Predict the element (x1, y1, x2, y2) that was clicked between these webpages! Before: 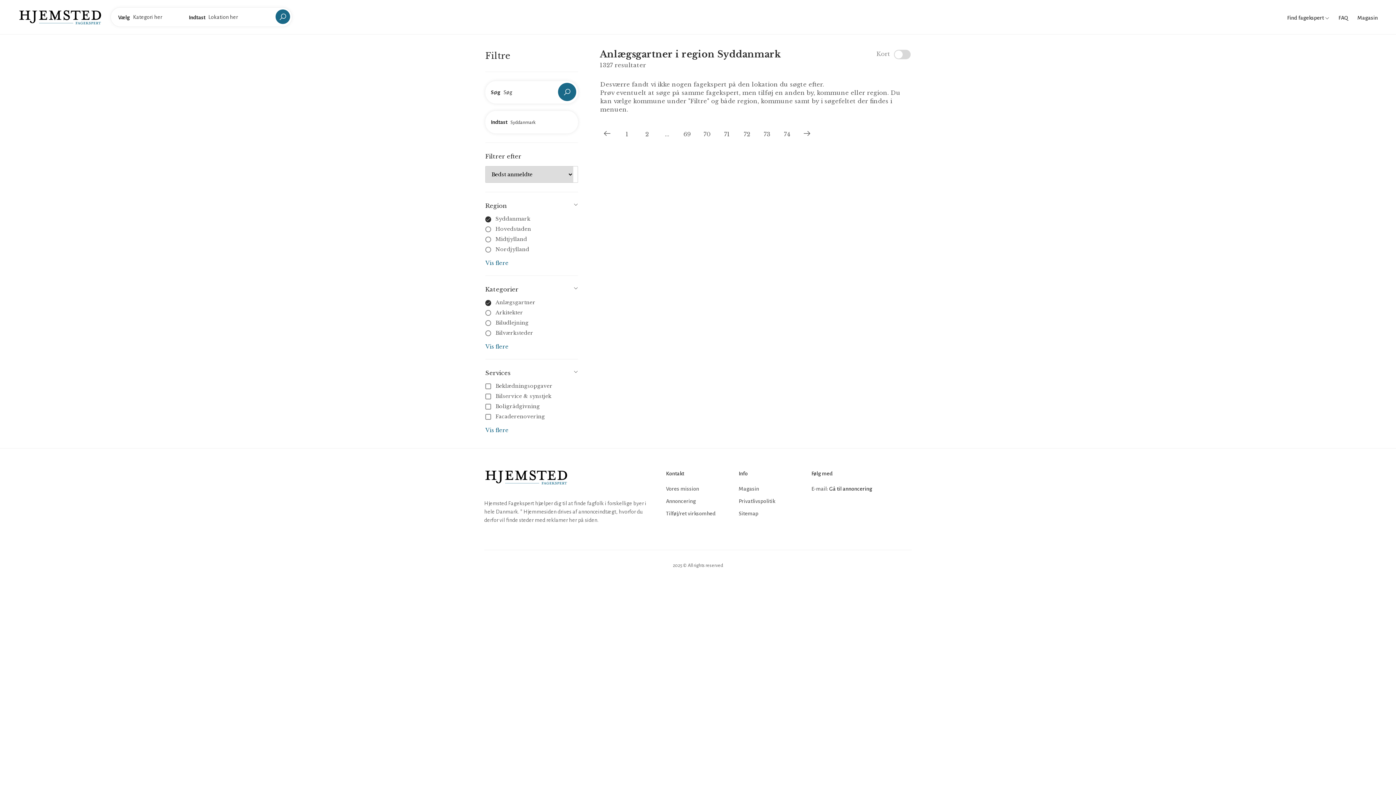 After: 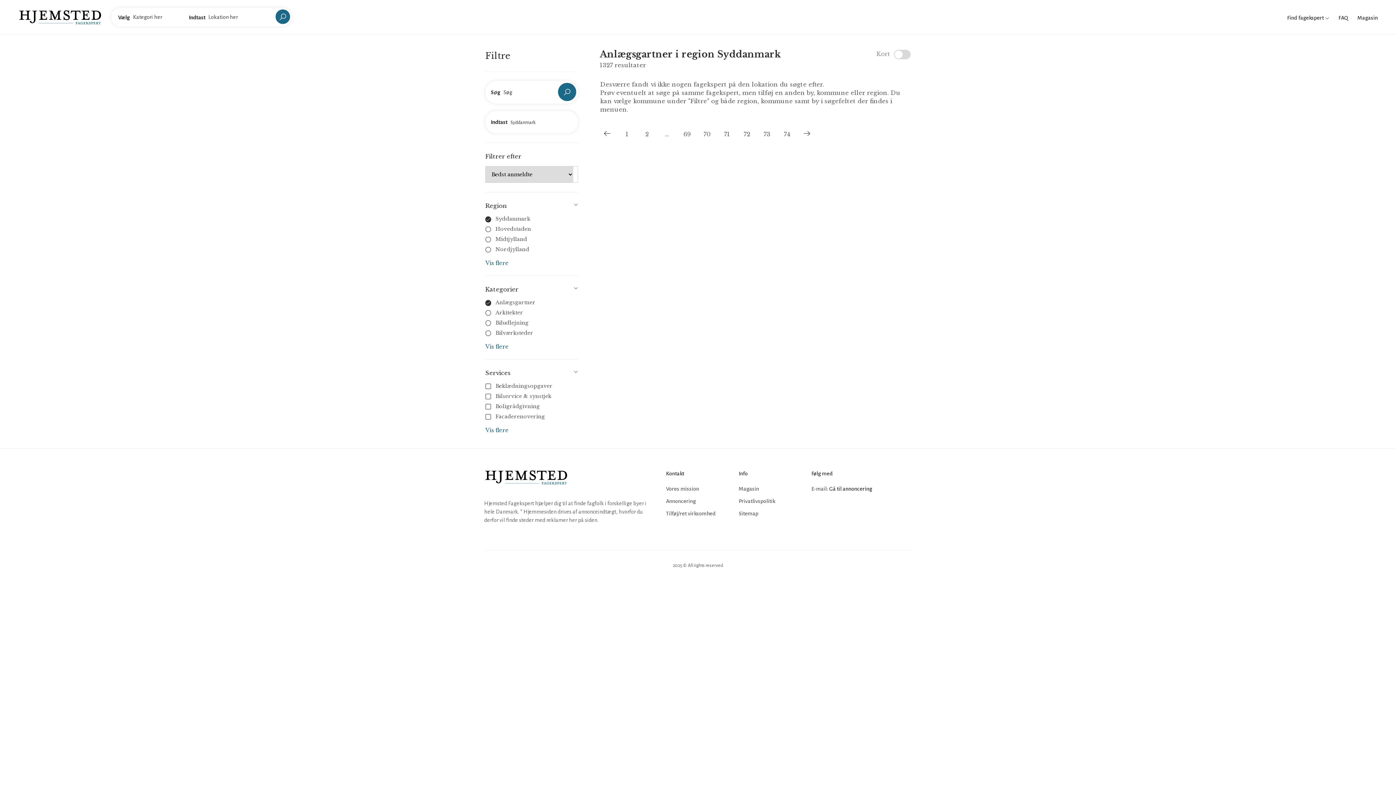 Action: bbox: (811, 504, 824, 517)